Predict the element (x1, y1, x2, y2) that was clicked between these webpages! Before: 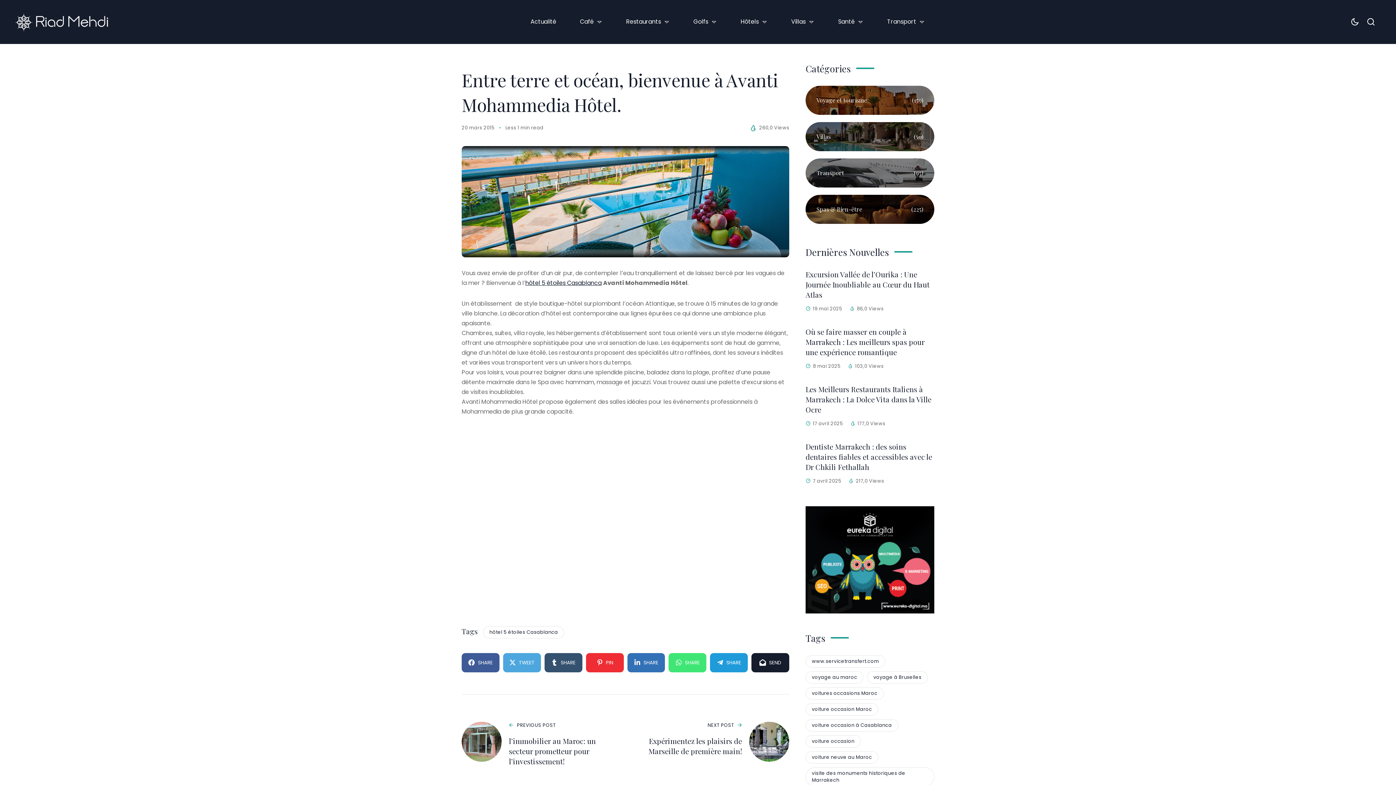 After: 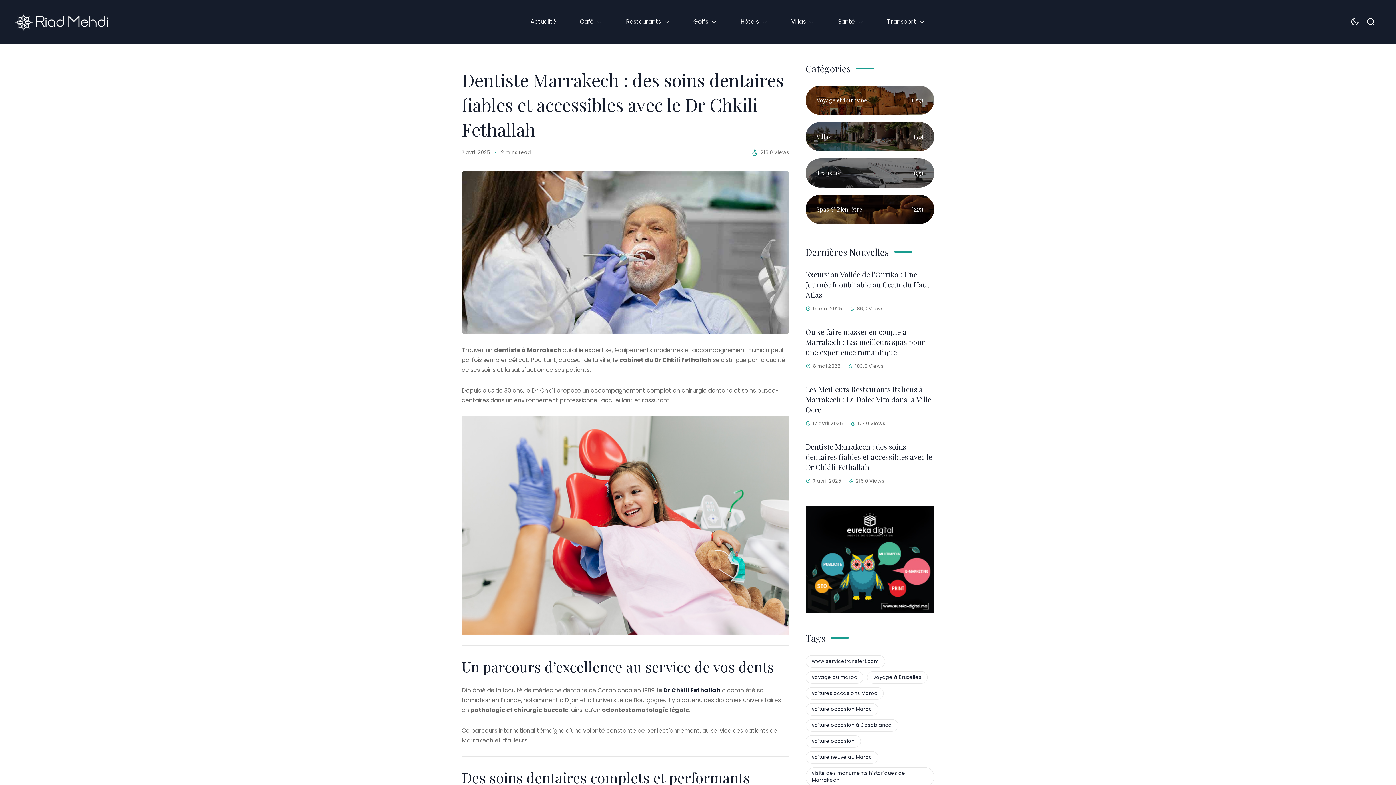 Action: bbox: (805, 477, 841, 484) label: 7 avril 2025